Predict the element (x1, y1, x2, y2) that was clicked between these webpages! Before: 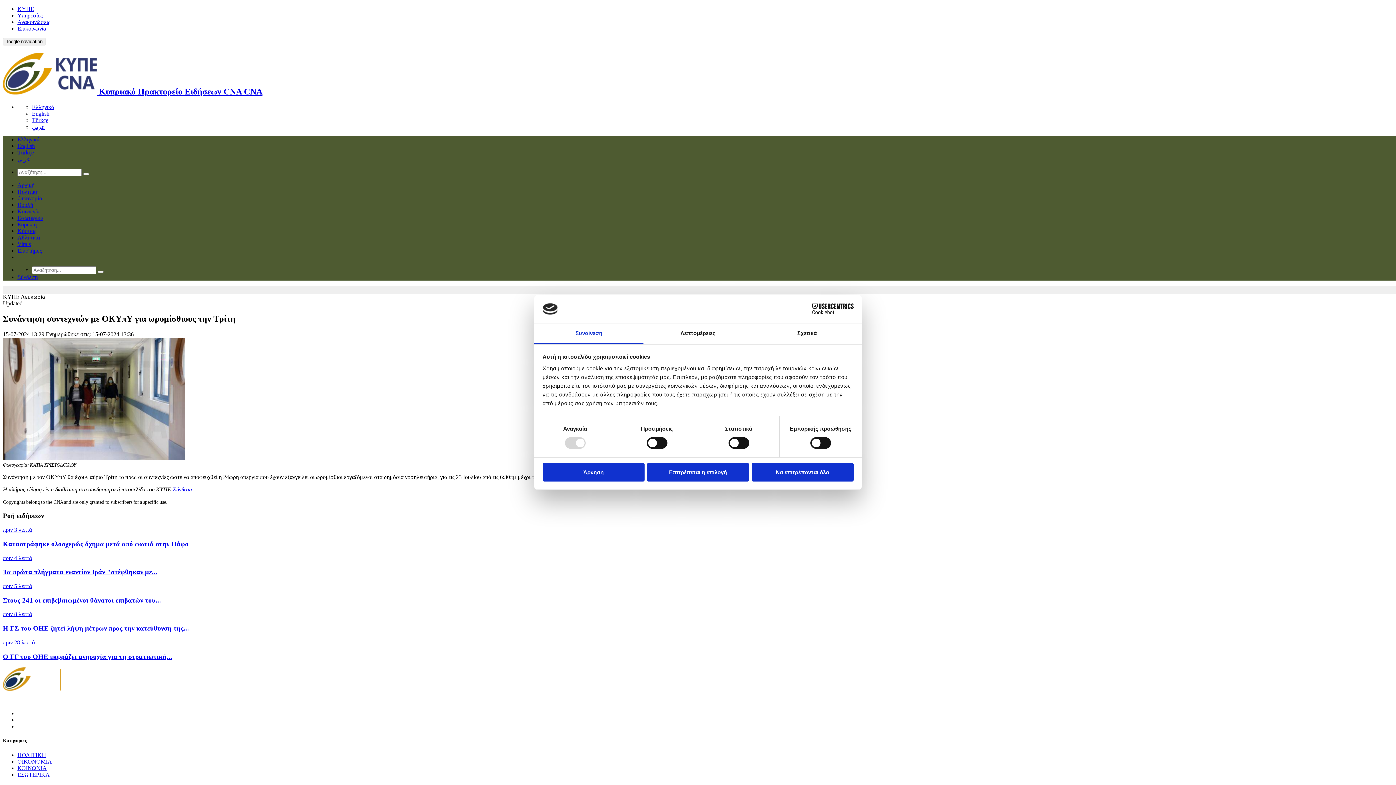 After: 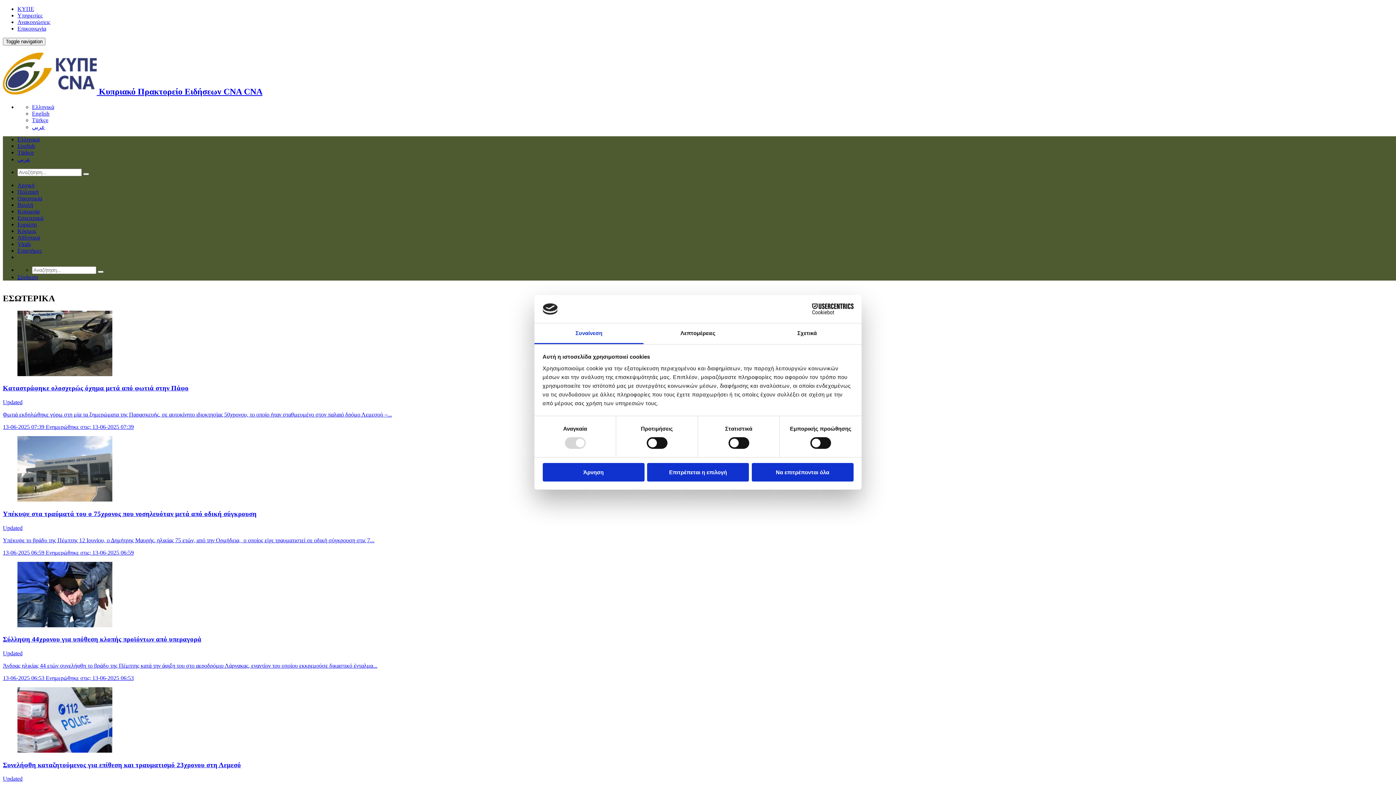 Action: bbox: (17, 214, 43, 221) label: Εσωτερικά